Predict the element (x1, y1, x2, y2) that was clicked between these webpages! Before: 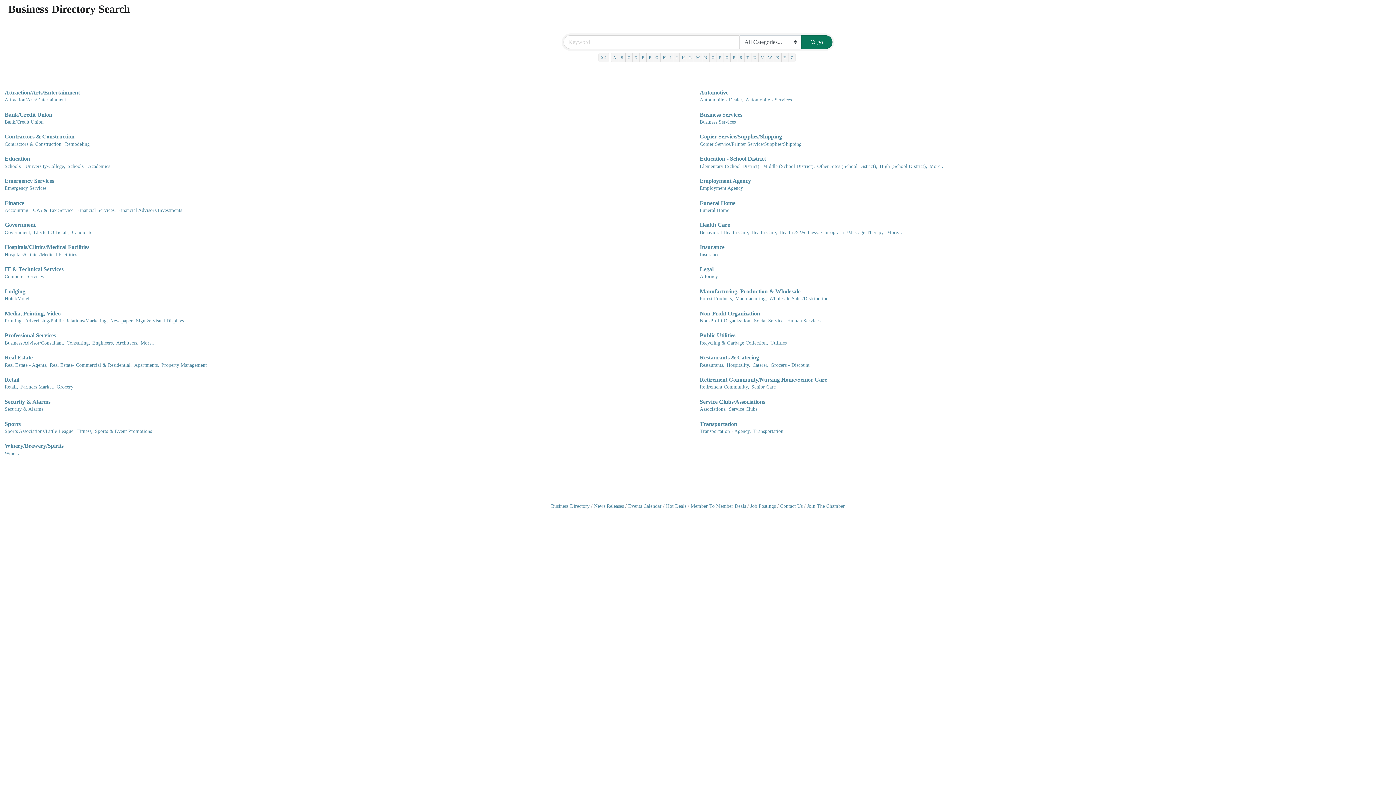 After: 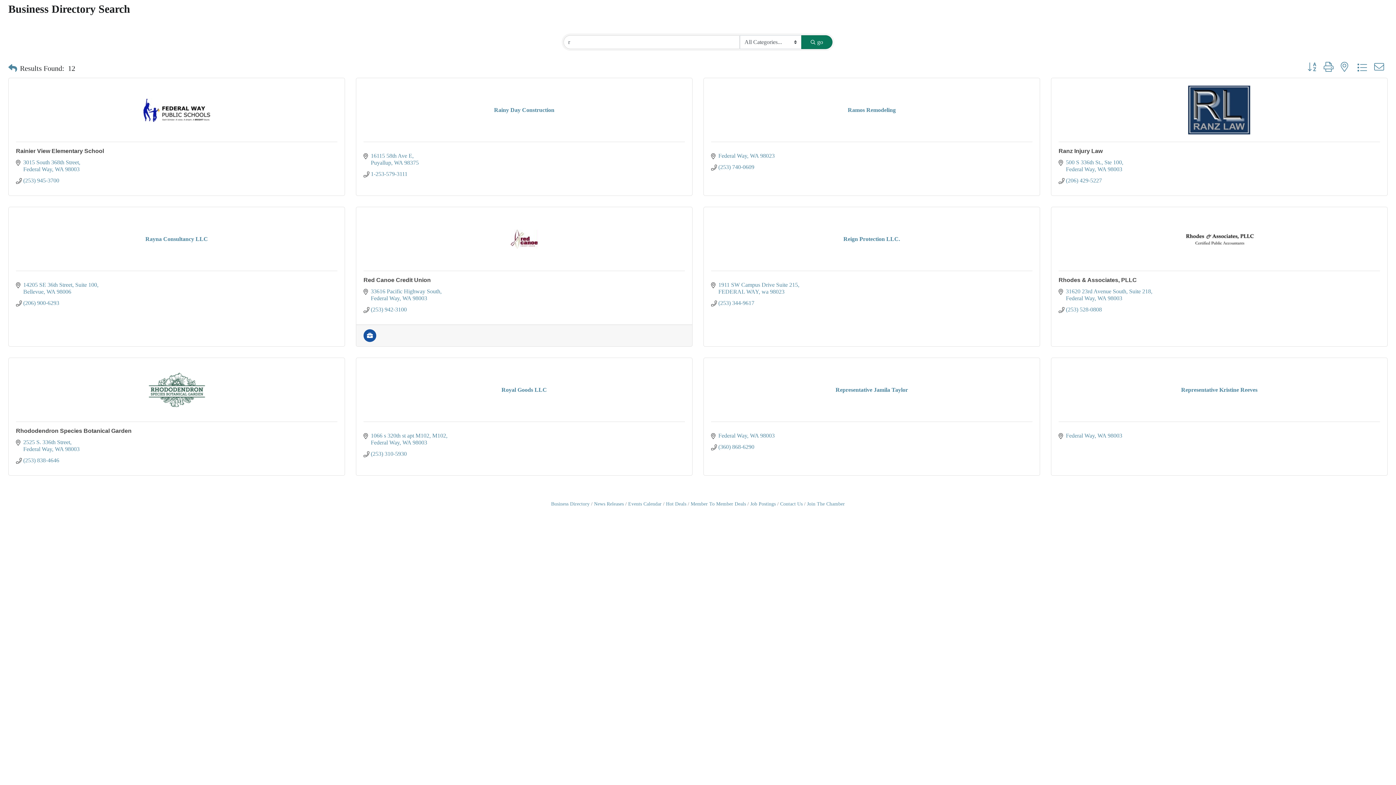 Action: label: R bbox: (730, 52, 738, 62)